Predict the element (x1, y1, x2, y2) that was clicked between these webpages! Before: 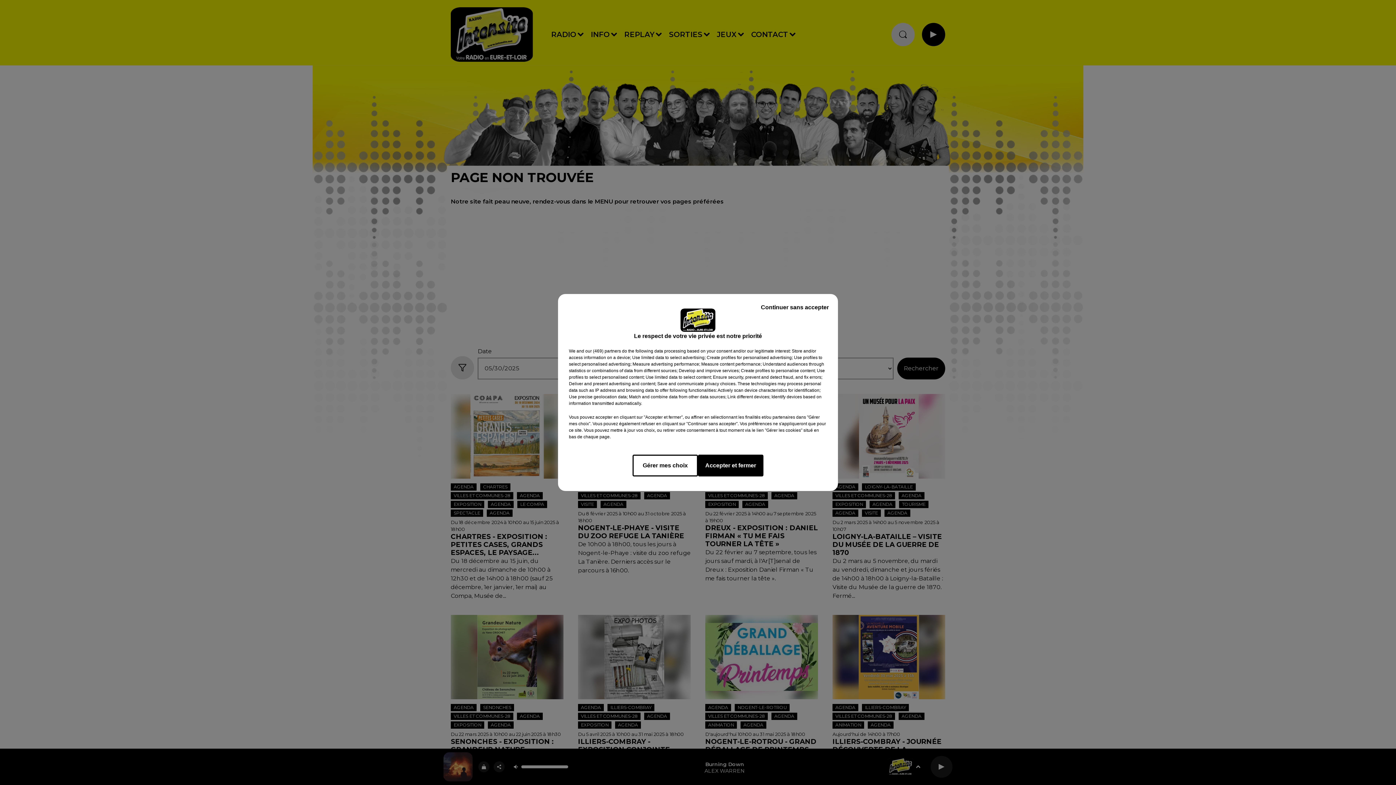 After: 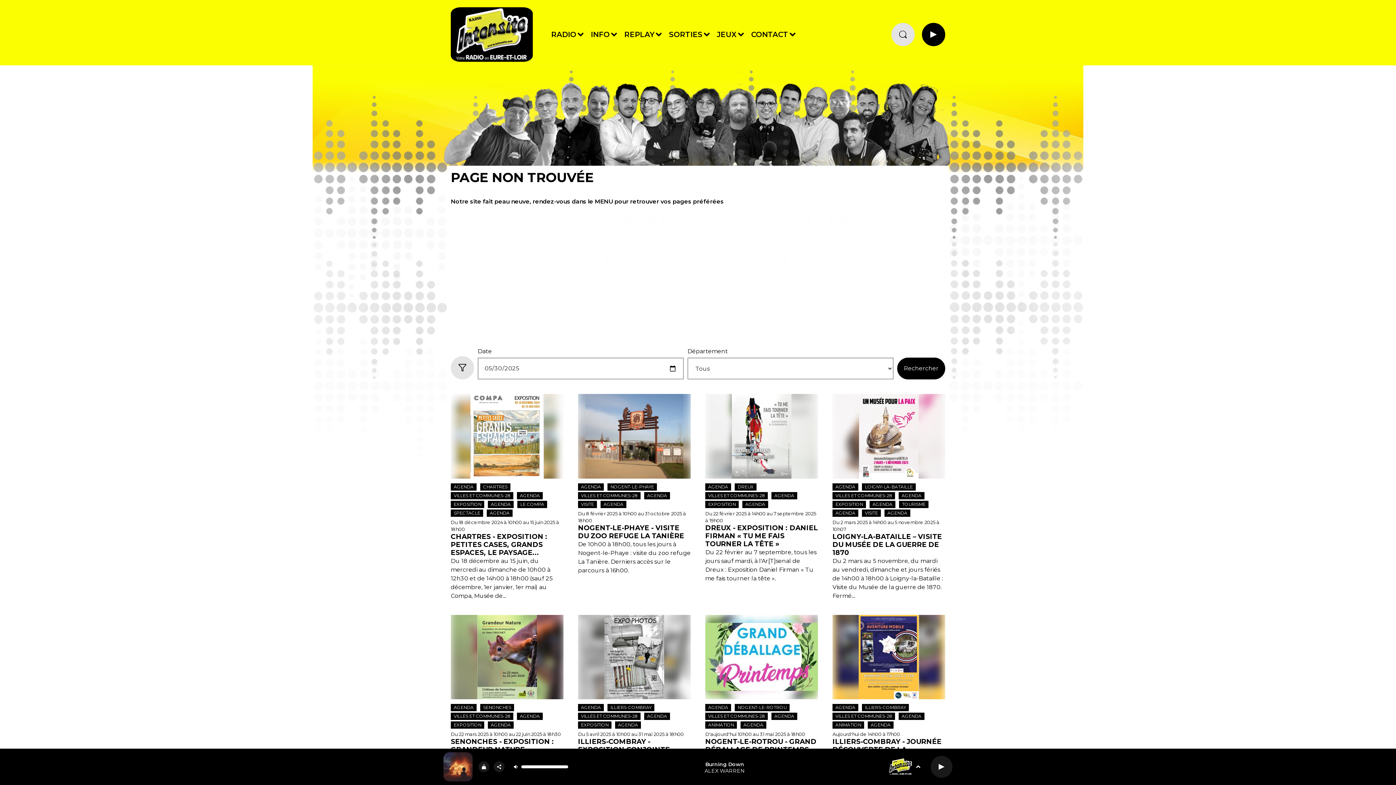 Action: bbox: (698, 454, 763, 476) label: Accepter et fermer